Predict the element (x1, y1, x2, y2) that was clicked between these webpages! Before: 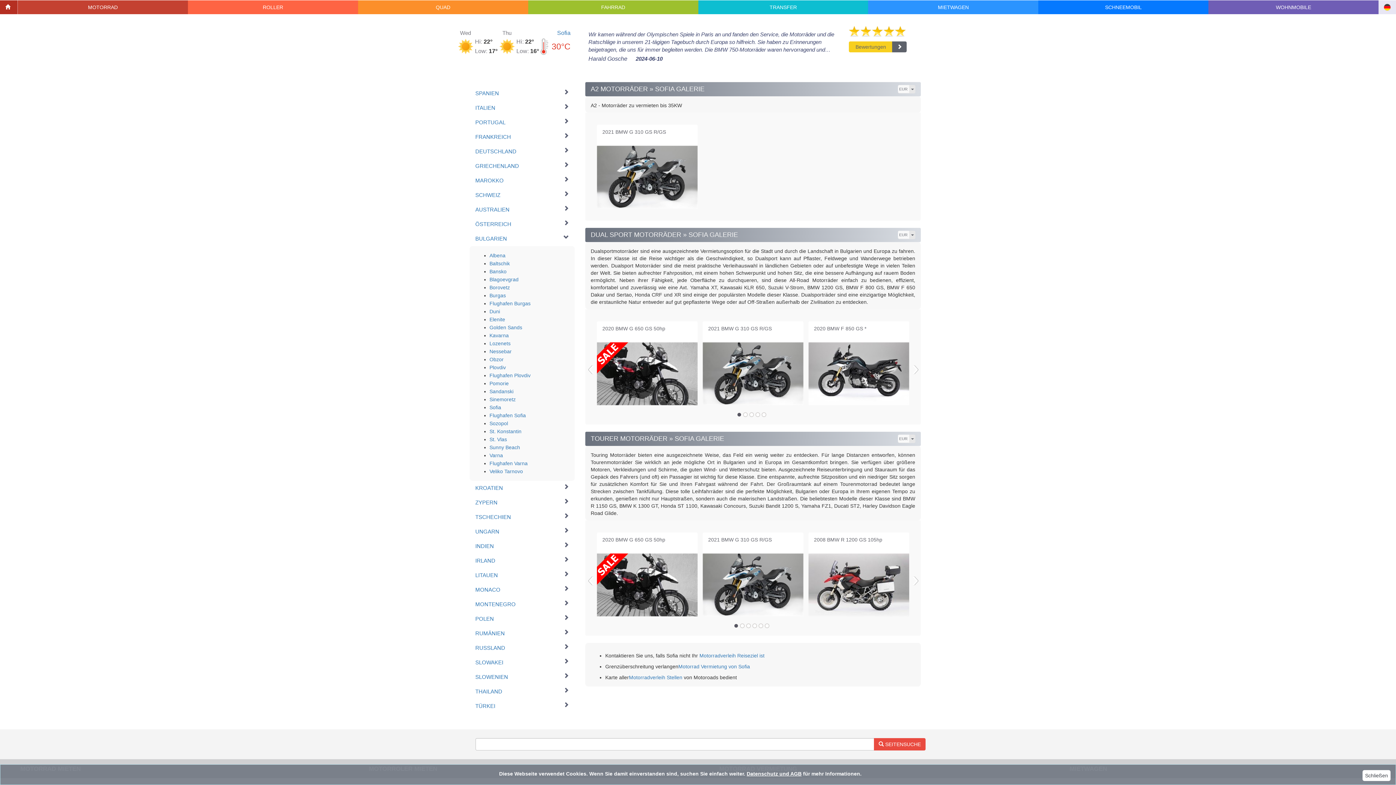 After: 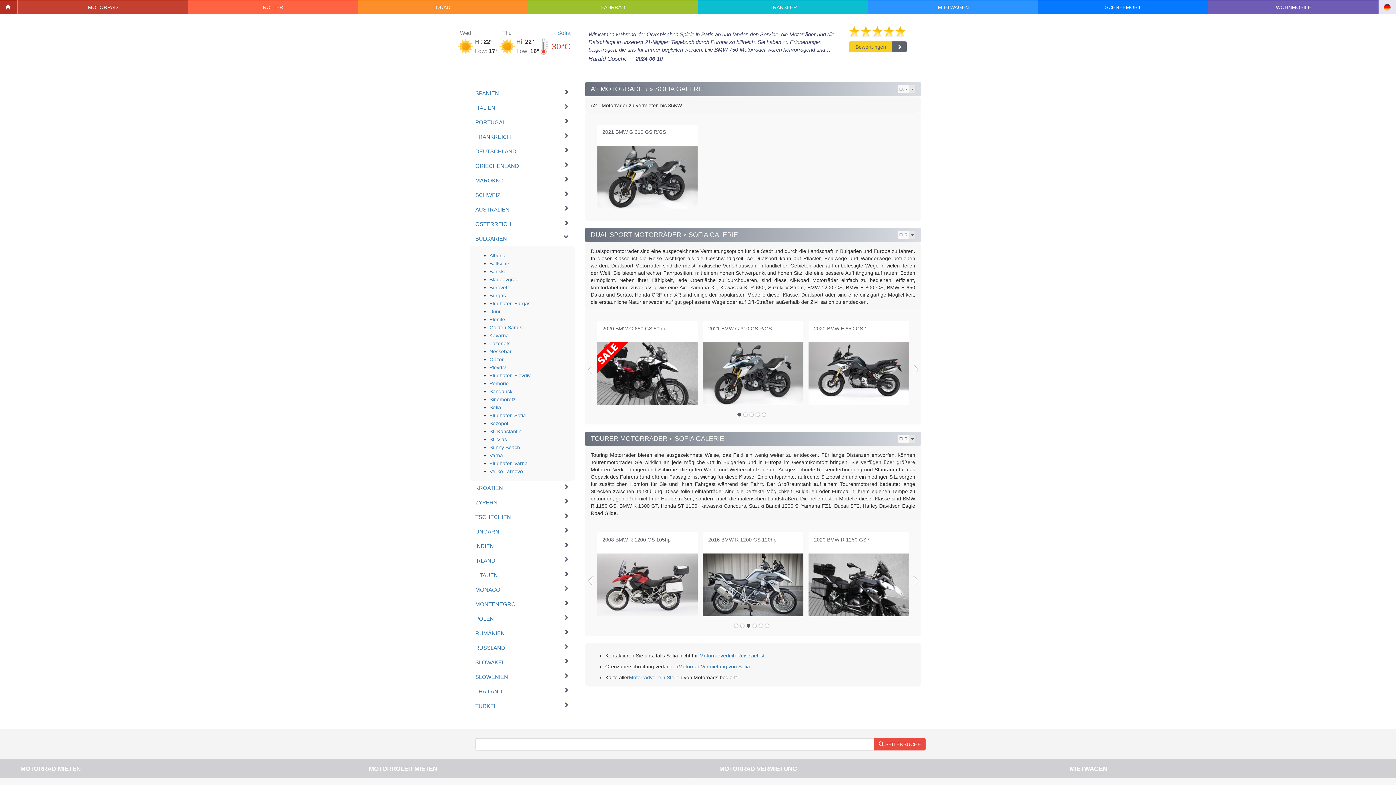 Action: label: 3 bbox: (747, 624, 750, 628)